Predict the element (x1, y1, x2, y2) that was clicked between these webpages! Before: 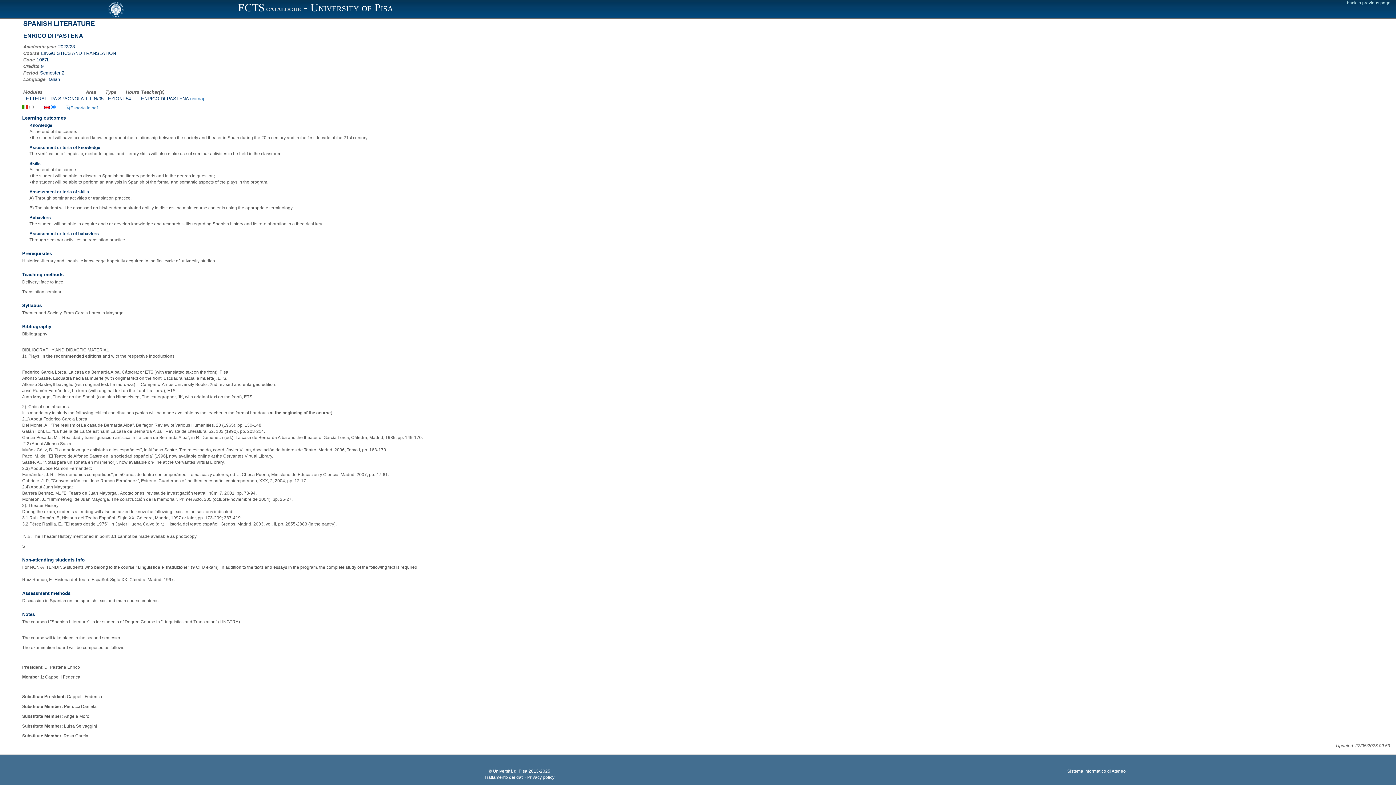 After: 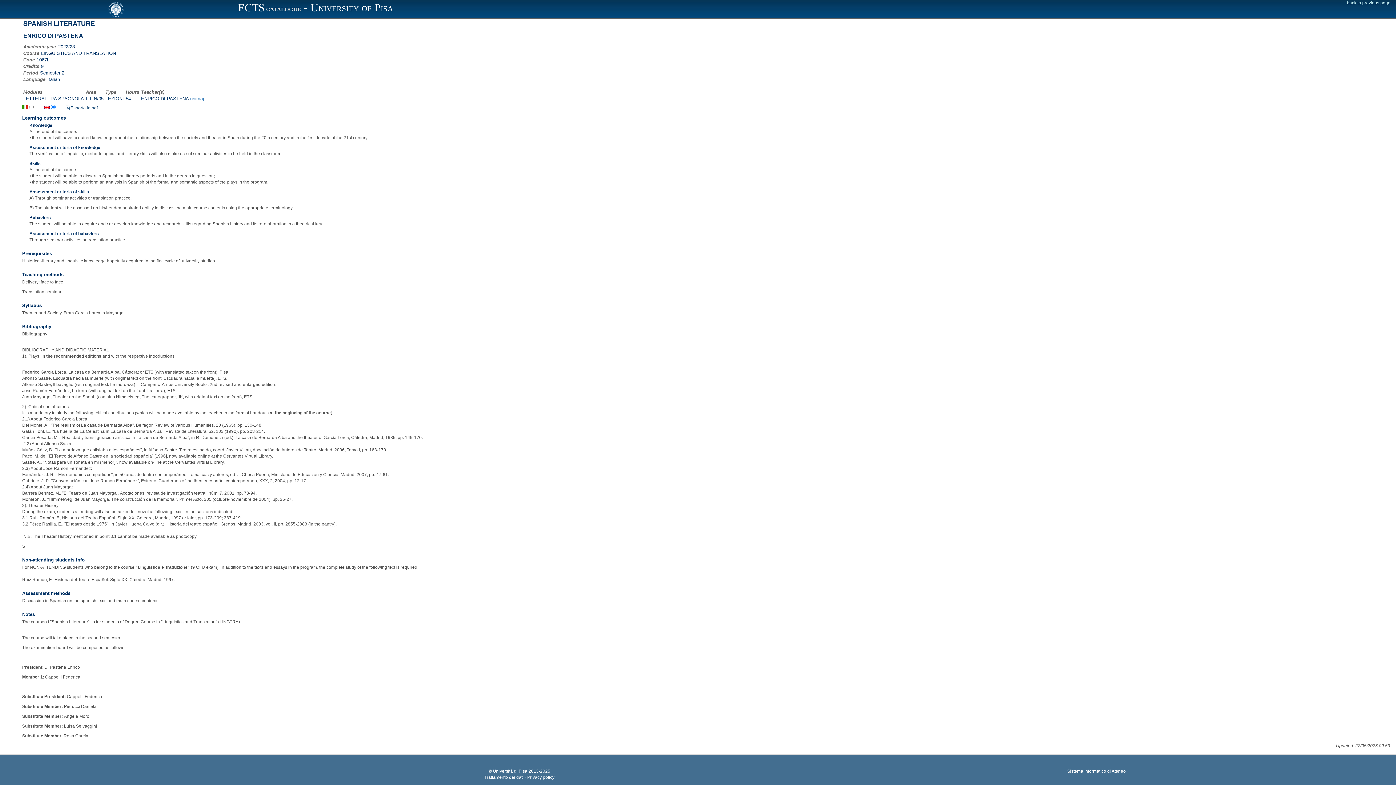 Action: bbox: (65, 105, 97, 110) label:  Esporta in pdf